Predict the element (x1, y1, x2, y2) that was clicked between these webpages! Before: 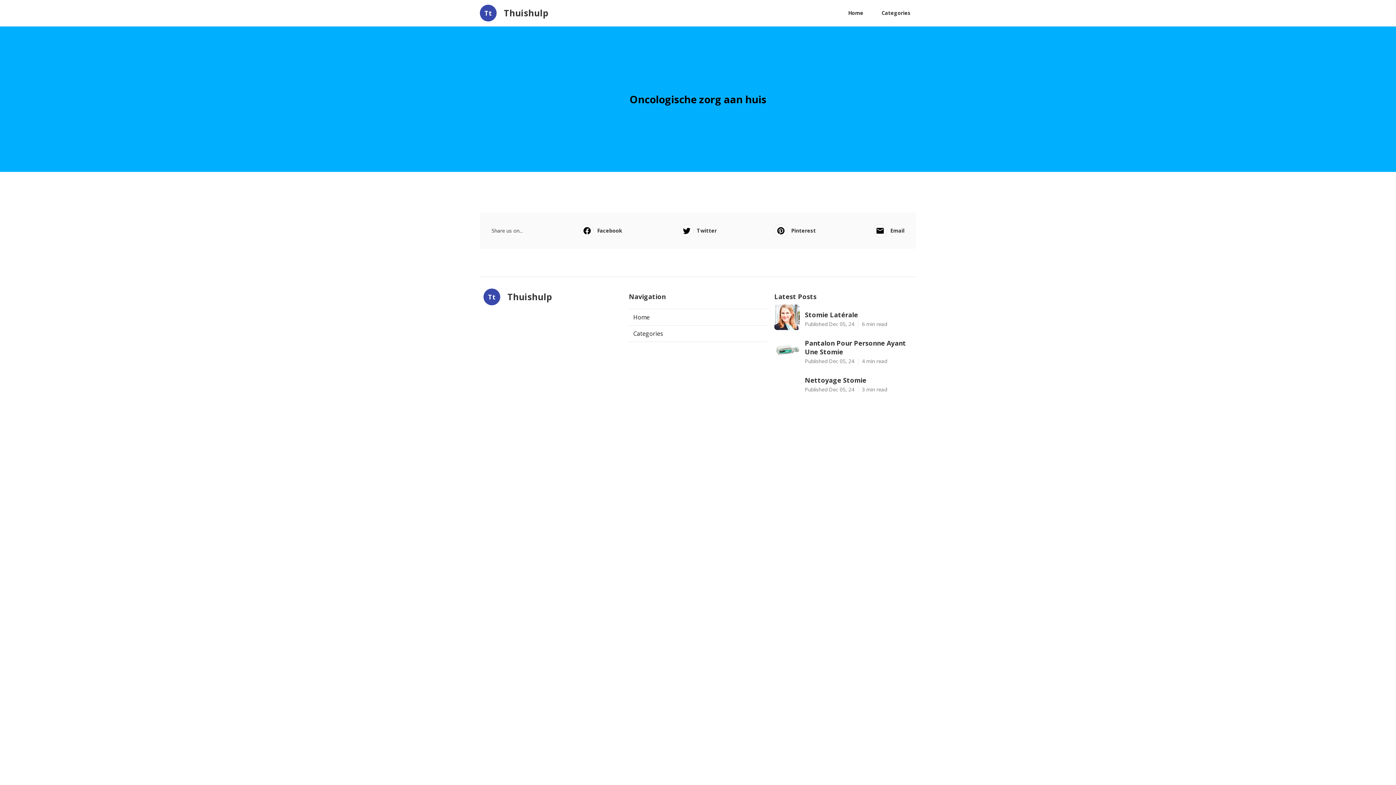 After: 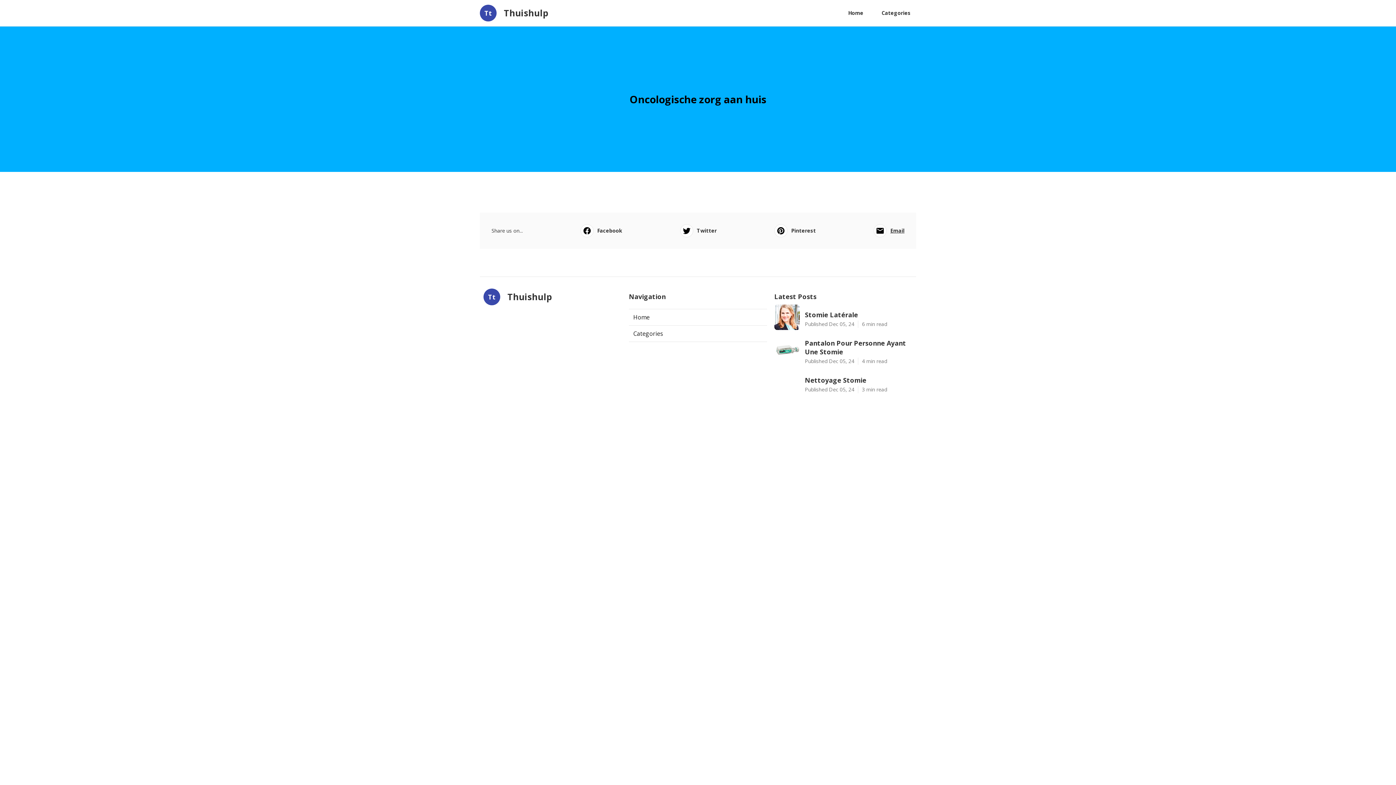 Action: label: Email bbox: (873, 224, 904, 237)